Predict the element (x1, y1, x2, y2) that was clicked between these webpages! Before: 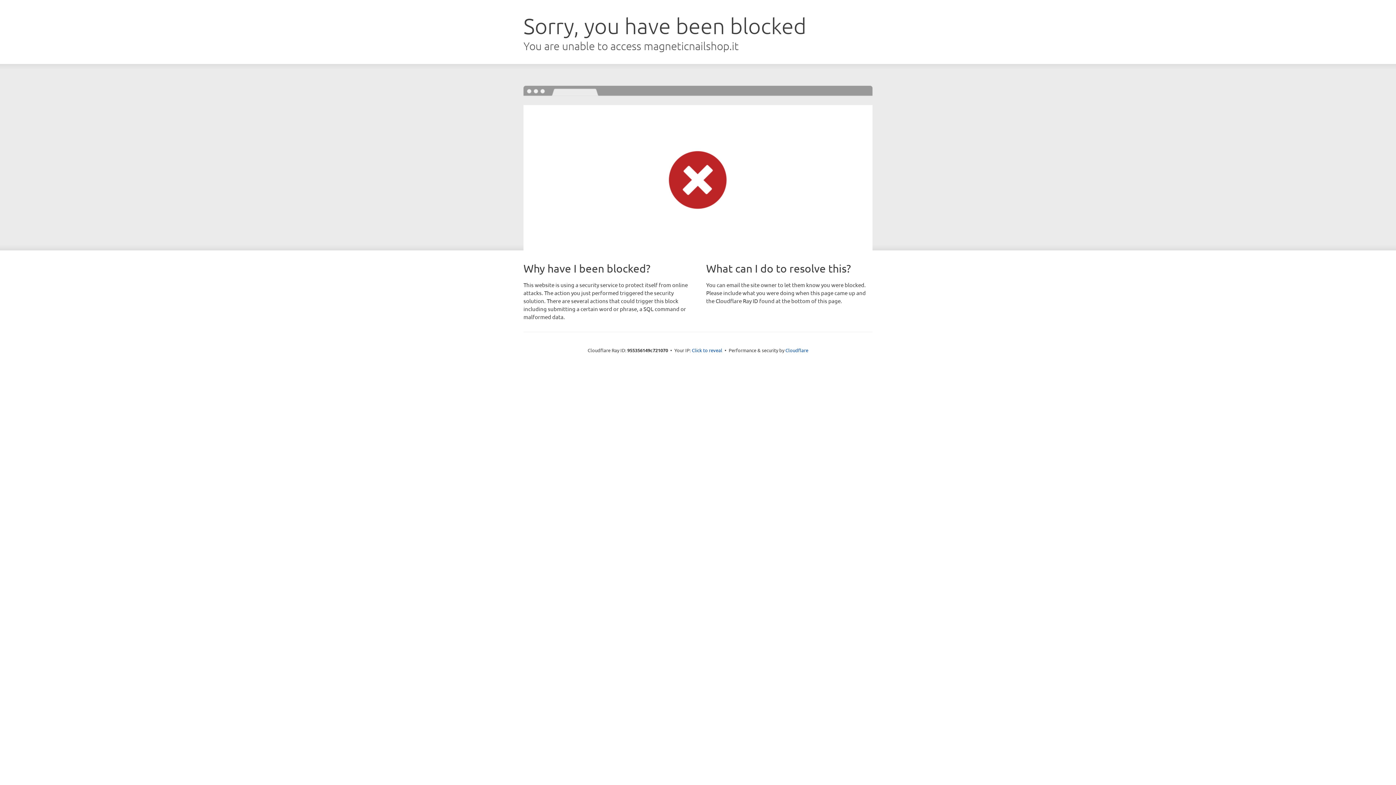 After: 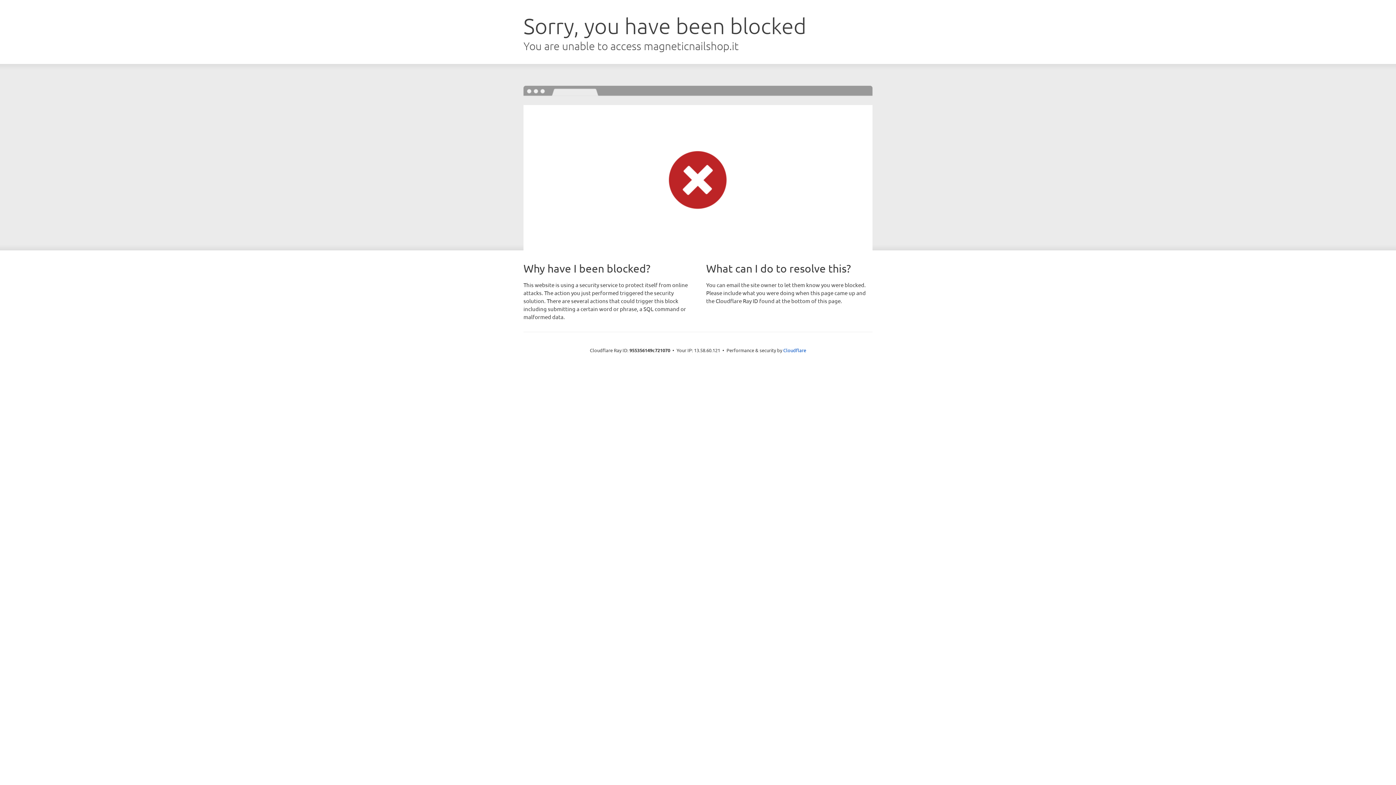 Action: bbox: (692, 346, 722, 353) label: Click to reveal